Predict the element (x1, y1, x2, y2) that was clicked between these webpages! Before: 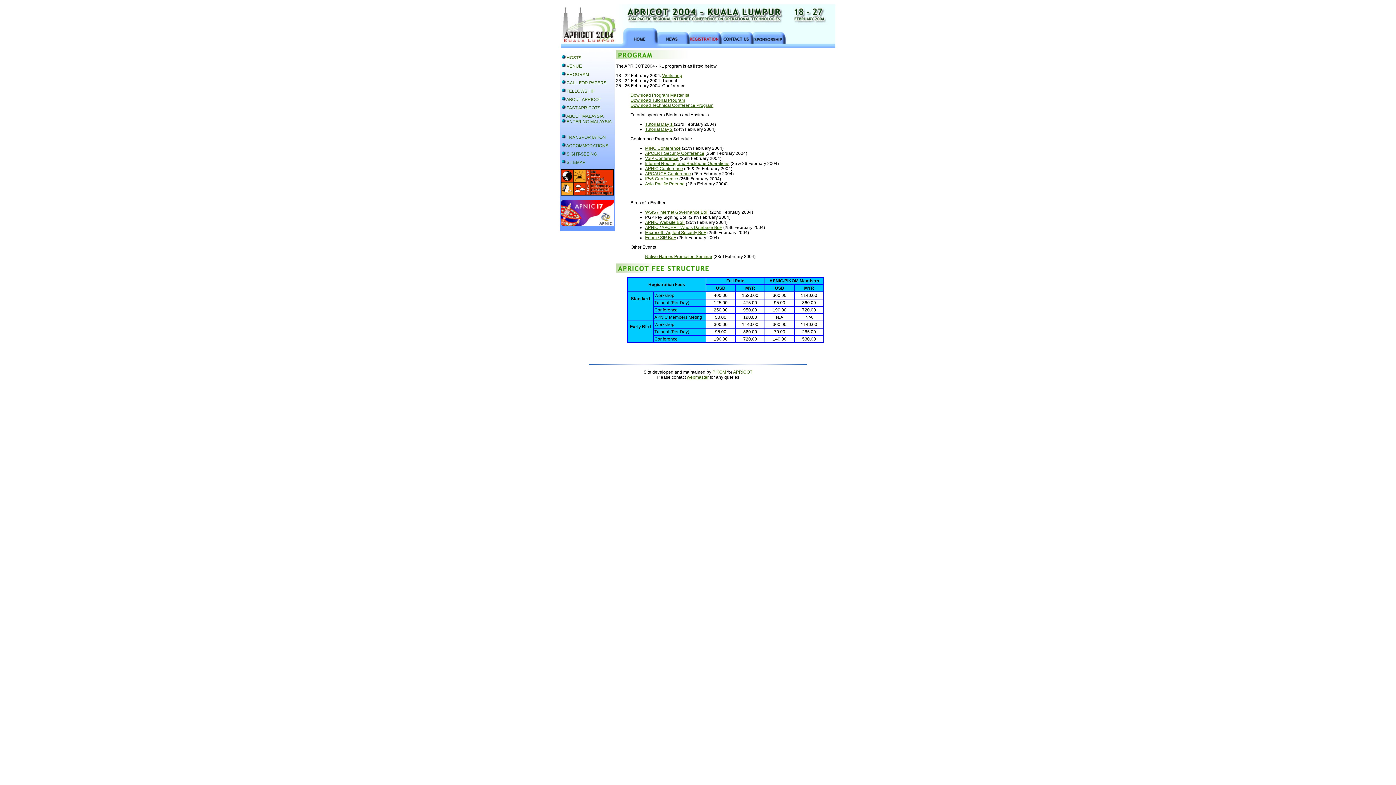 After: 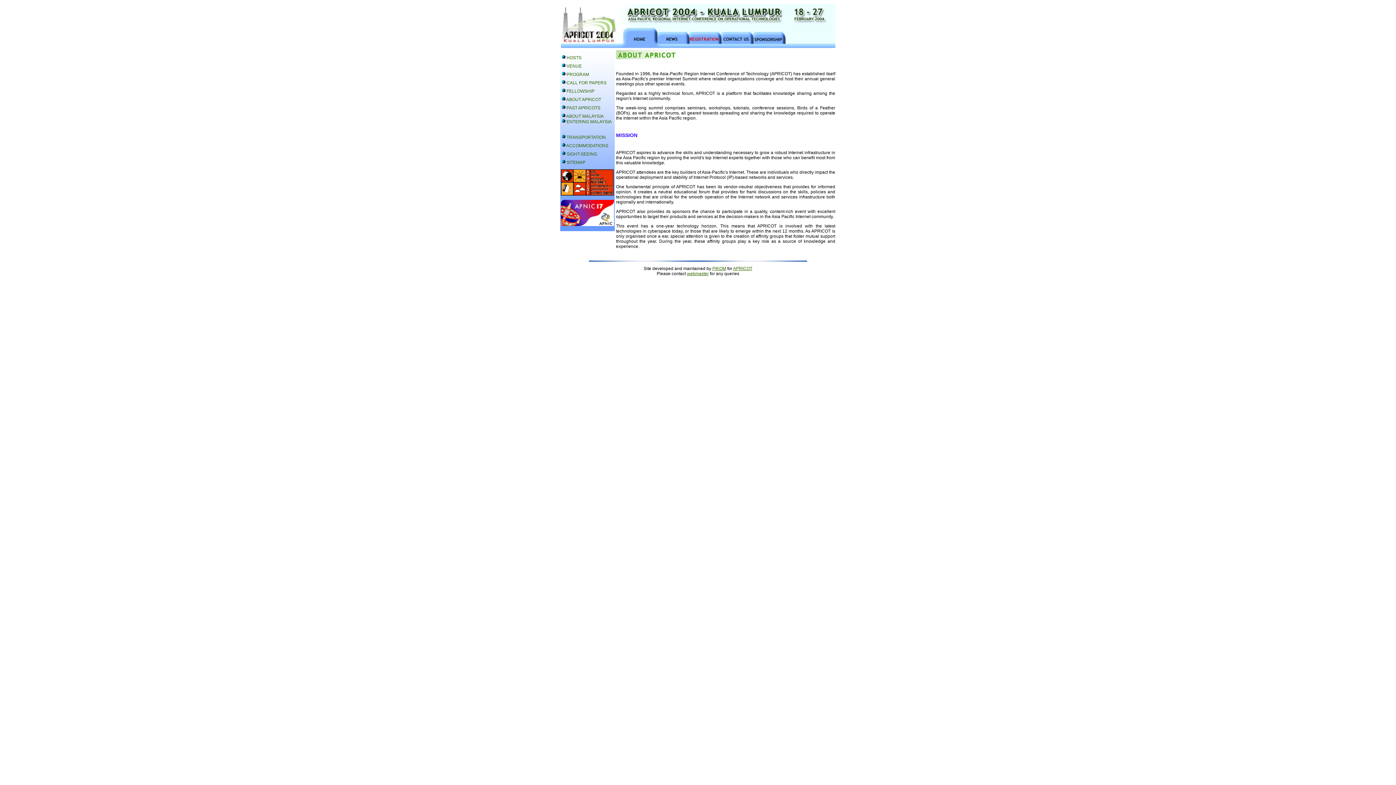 Action: bbox: (566, 97, 601, 102) label: ABOUT APRICOT